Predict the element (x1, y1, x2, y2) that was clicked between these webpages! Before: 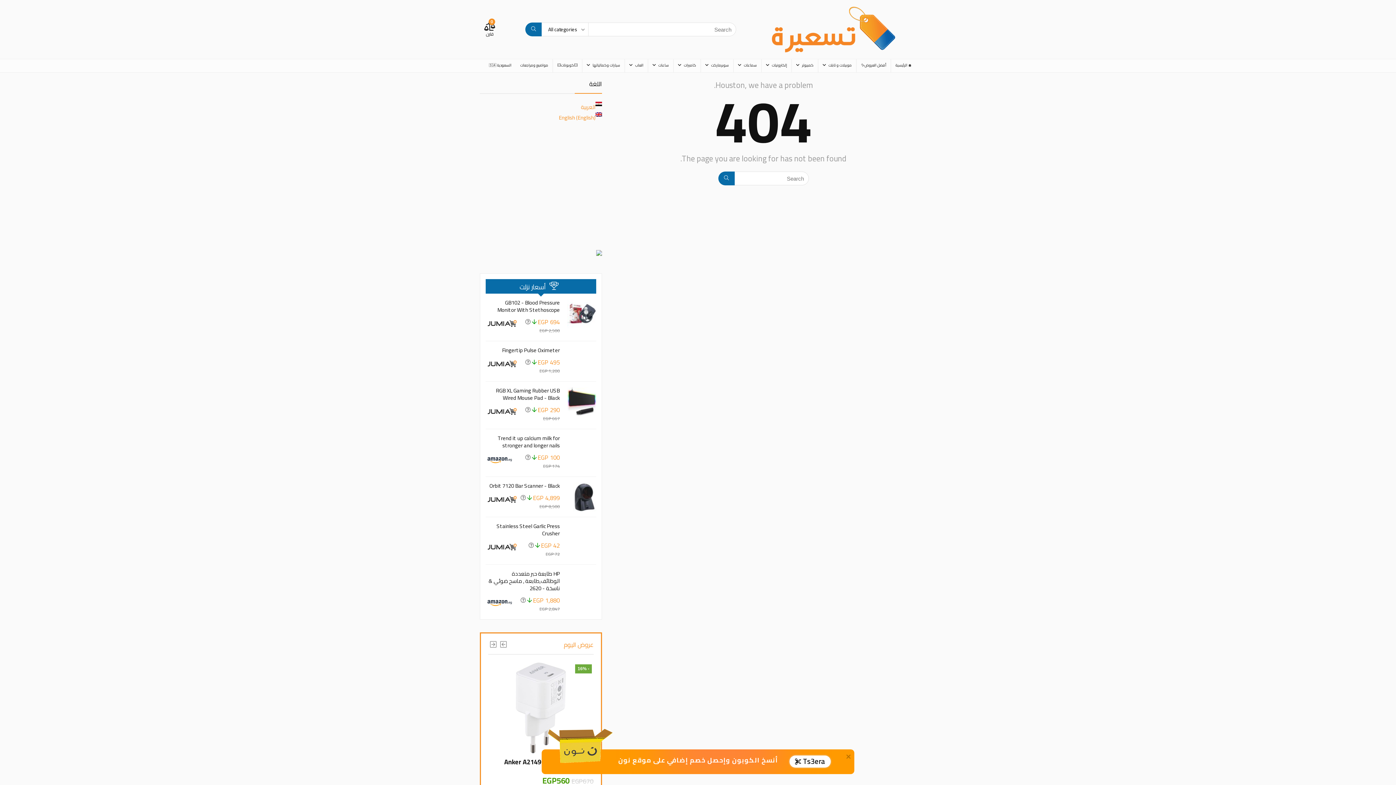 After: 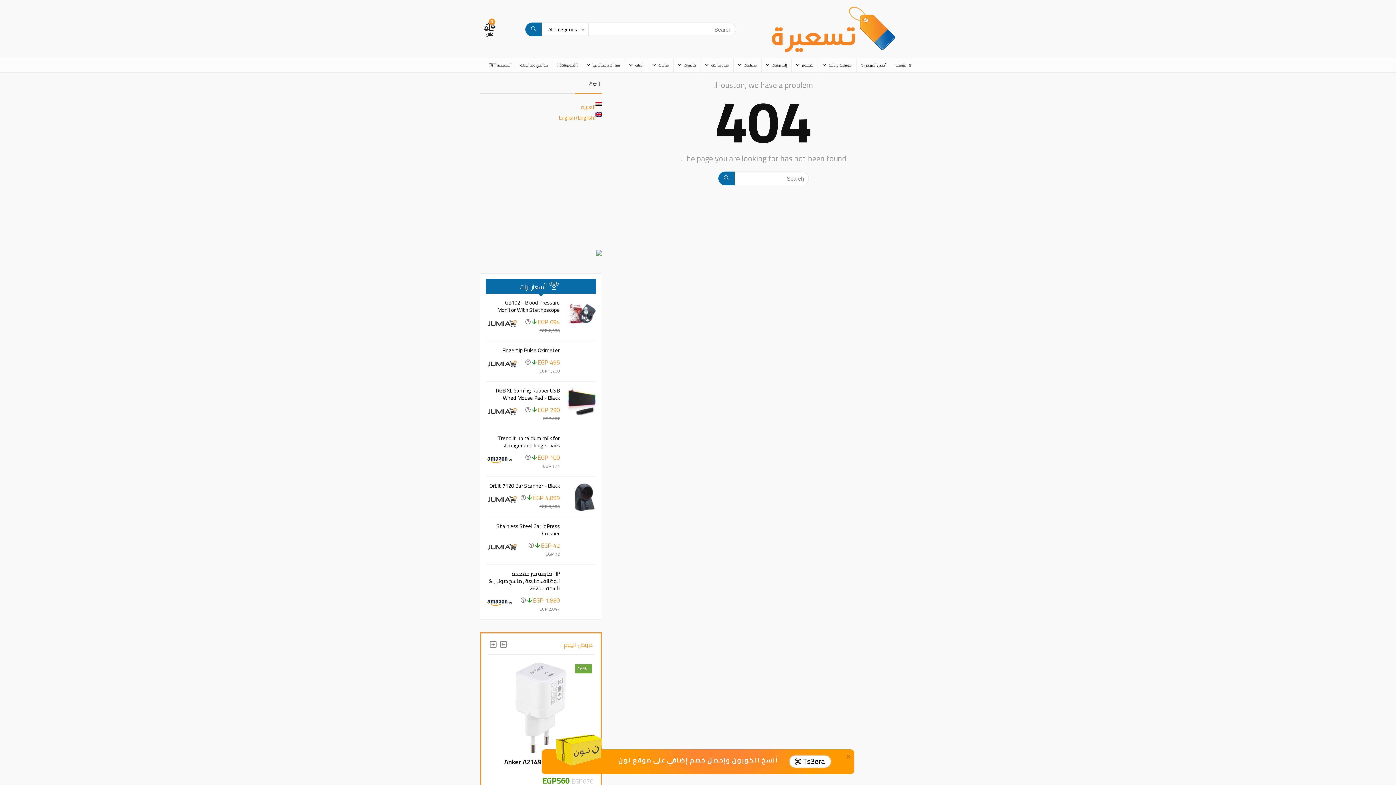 Action: bbox: (496, 385, 560, 403) label: RGB XL Gaming Rubber USB Wired Mouse Pad - Black